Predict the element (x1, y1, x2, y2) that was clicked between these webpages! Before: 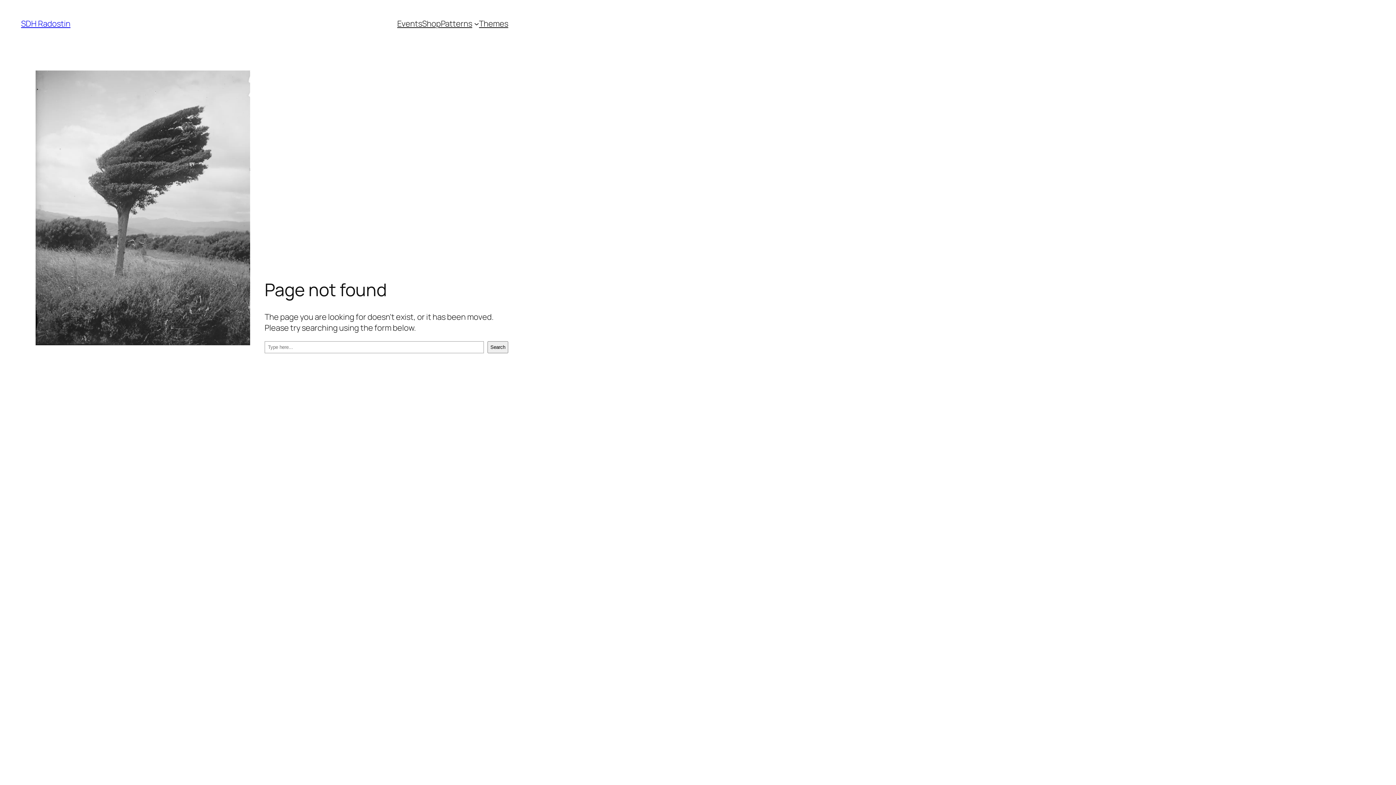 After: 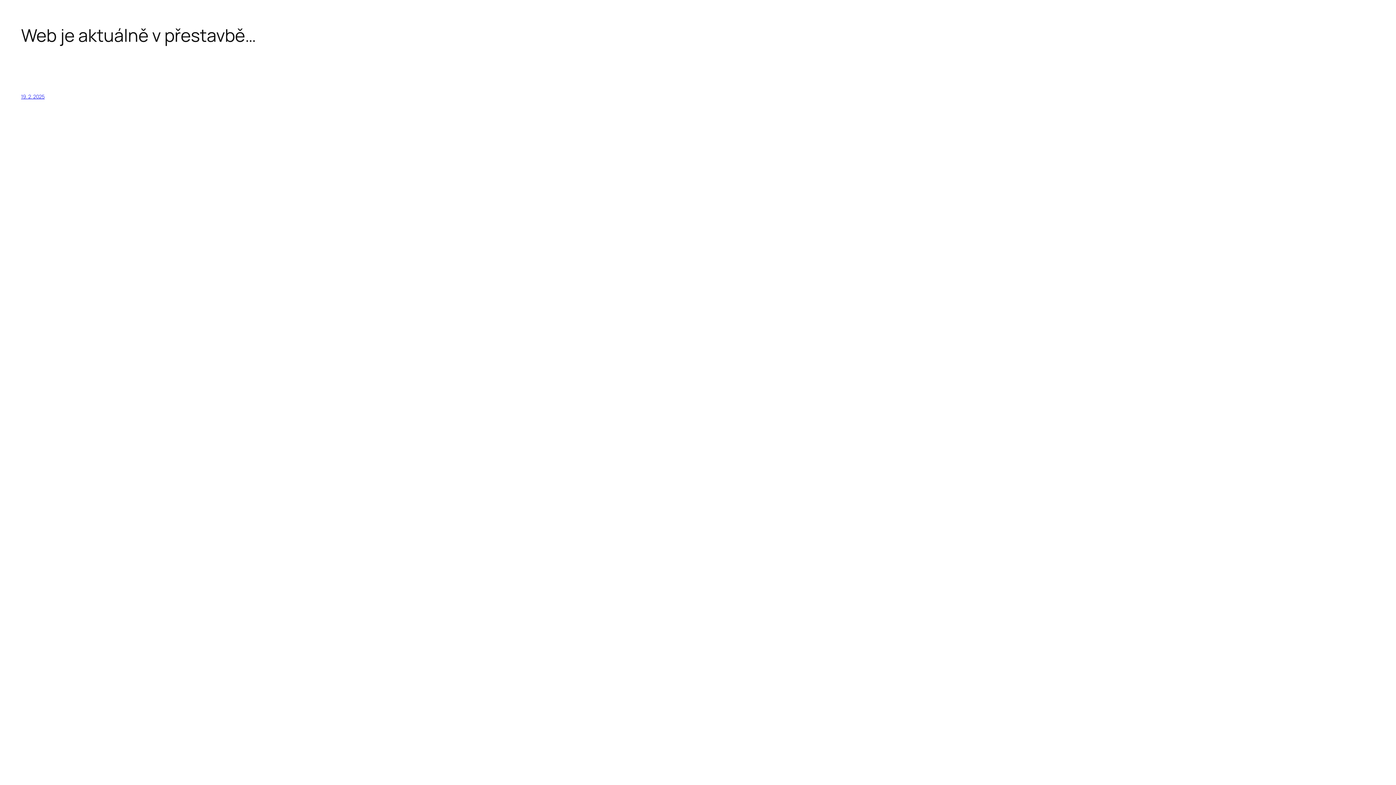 Action: label: SDH Radostin bbox: (21, 18, 70, 29)